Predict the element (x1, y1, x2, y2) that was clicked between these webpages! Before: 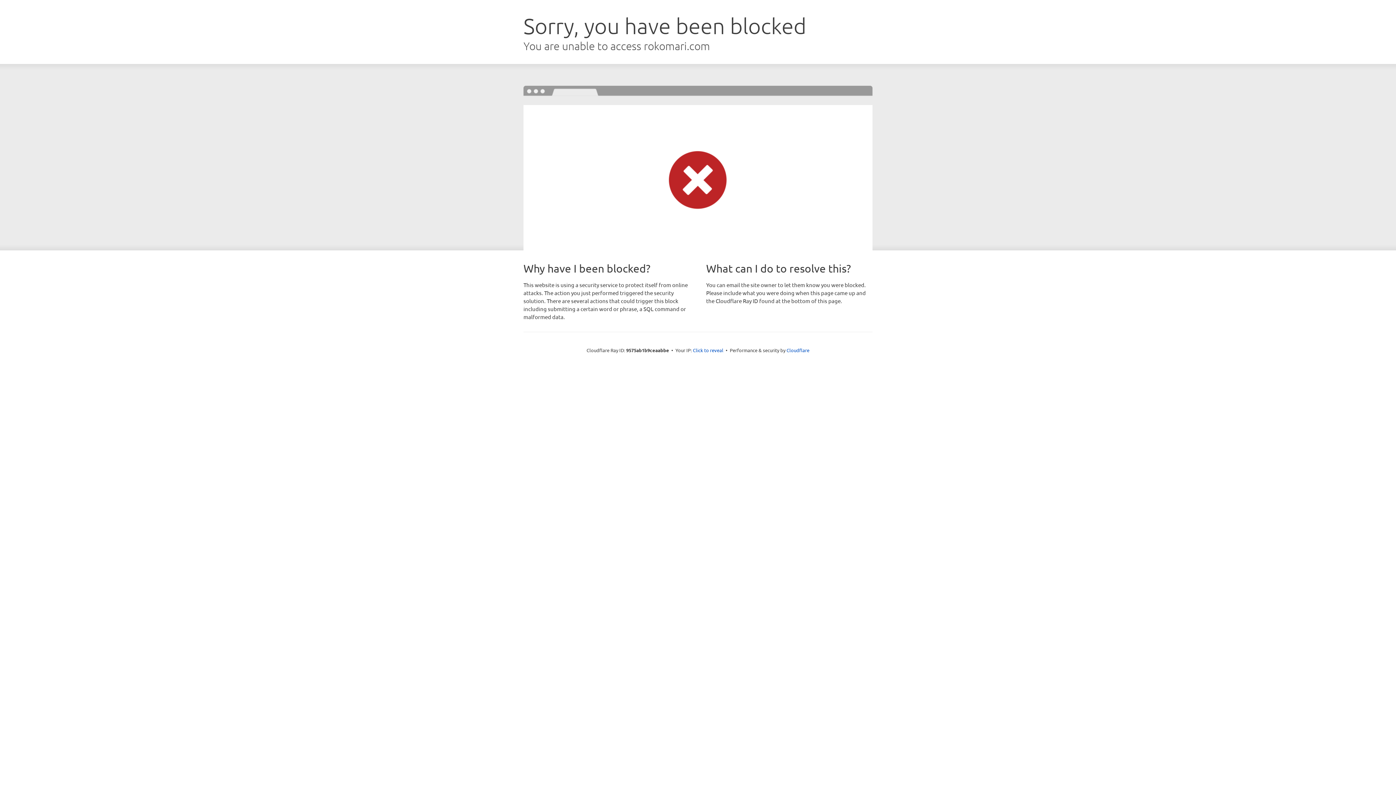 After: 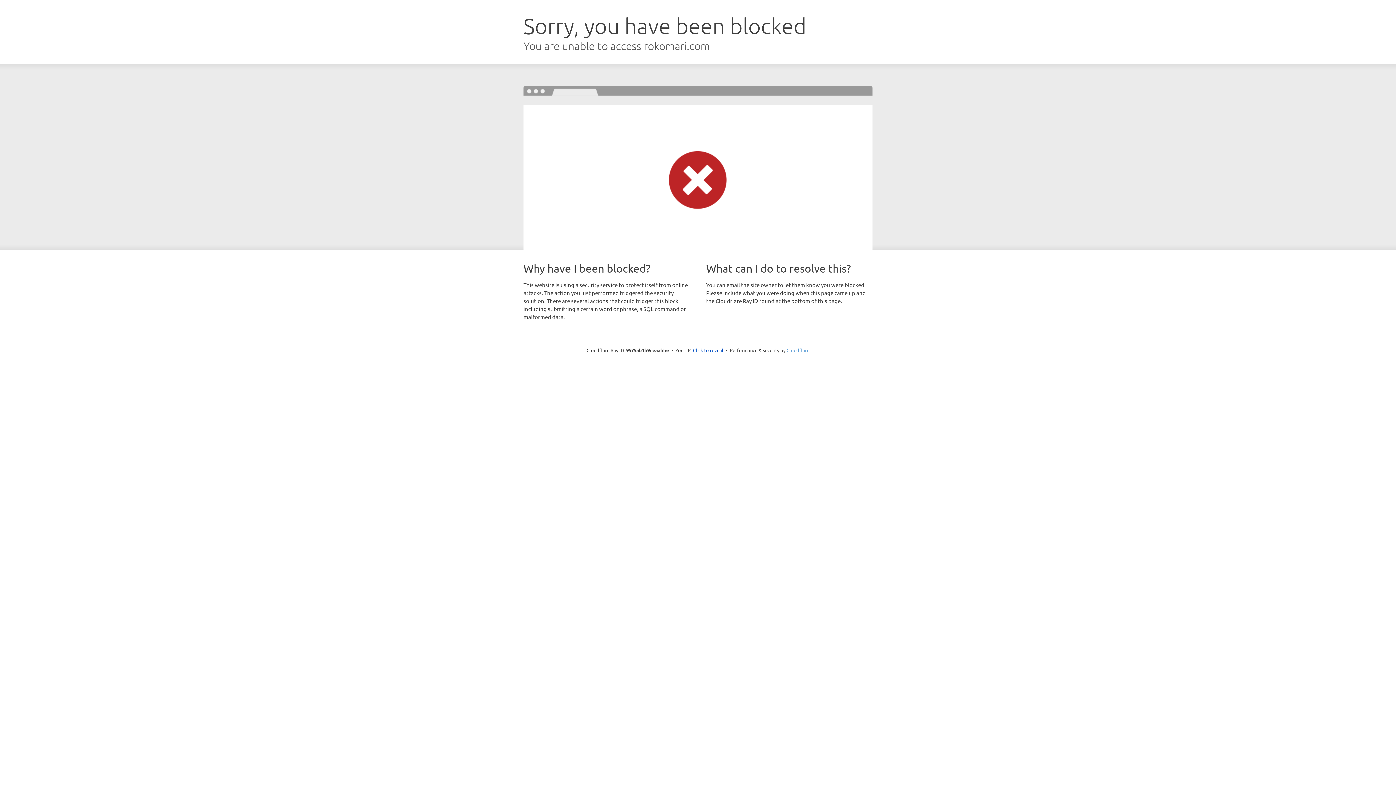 Action: label: Cloudflare bbox: (786, 347, 809, 353)